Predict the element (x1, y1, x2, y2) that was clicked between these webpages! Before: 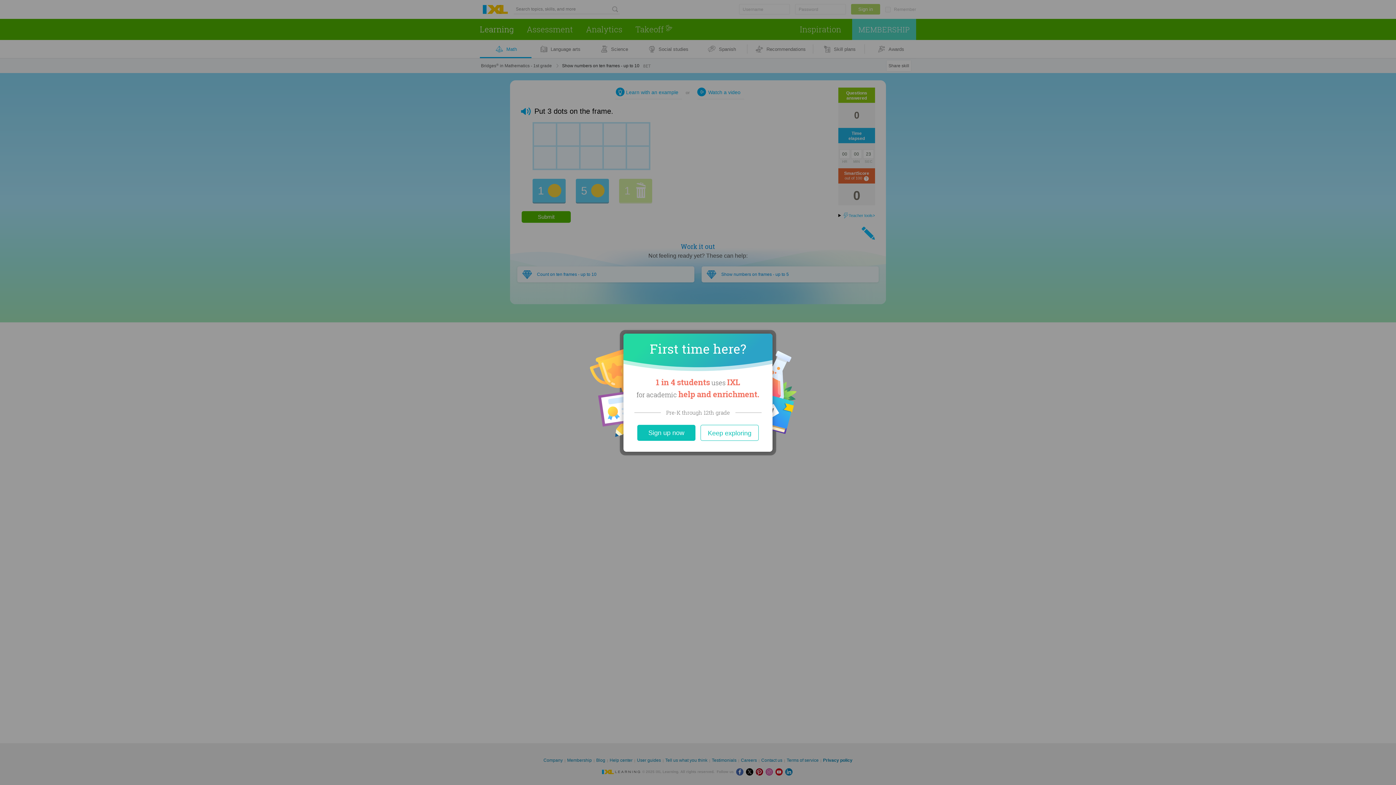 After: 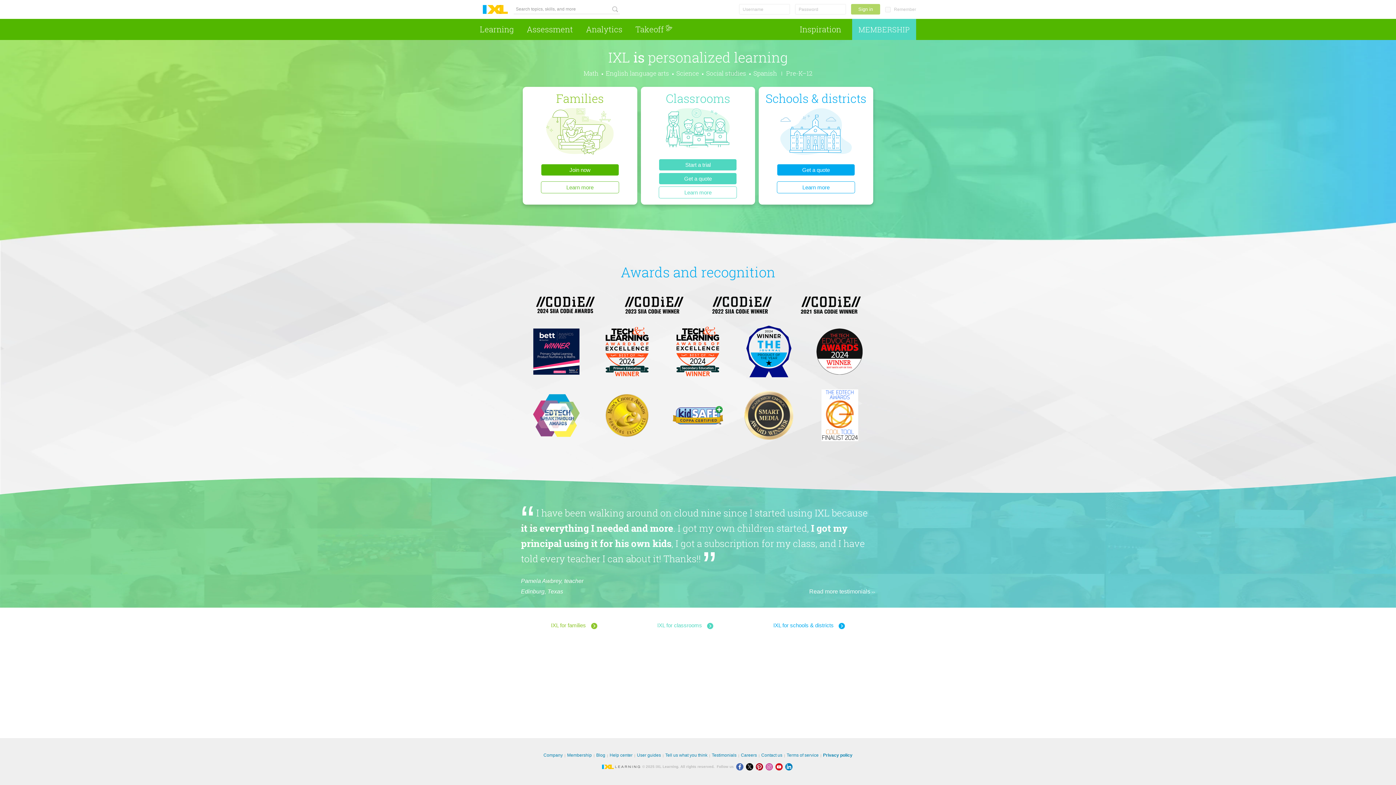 Action: bbox: (637, 424, 695, 440) label: Sign up now